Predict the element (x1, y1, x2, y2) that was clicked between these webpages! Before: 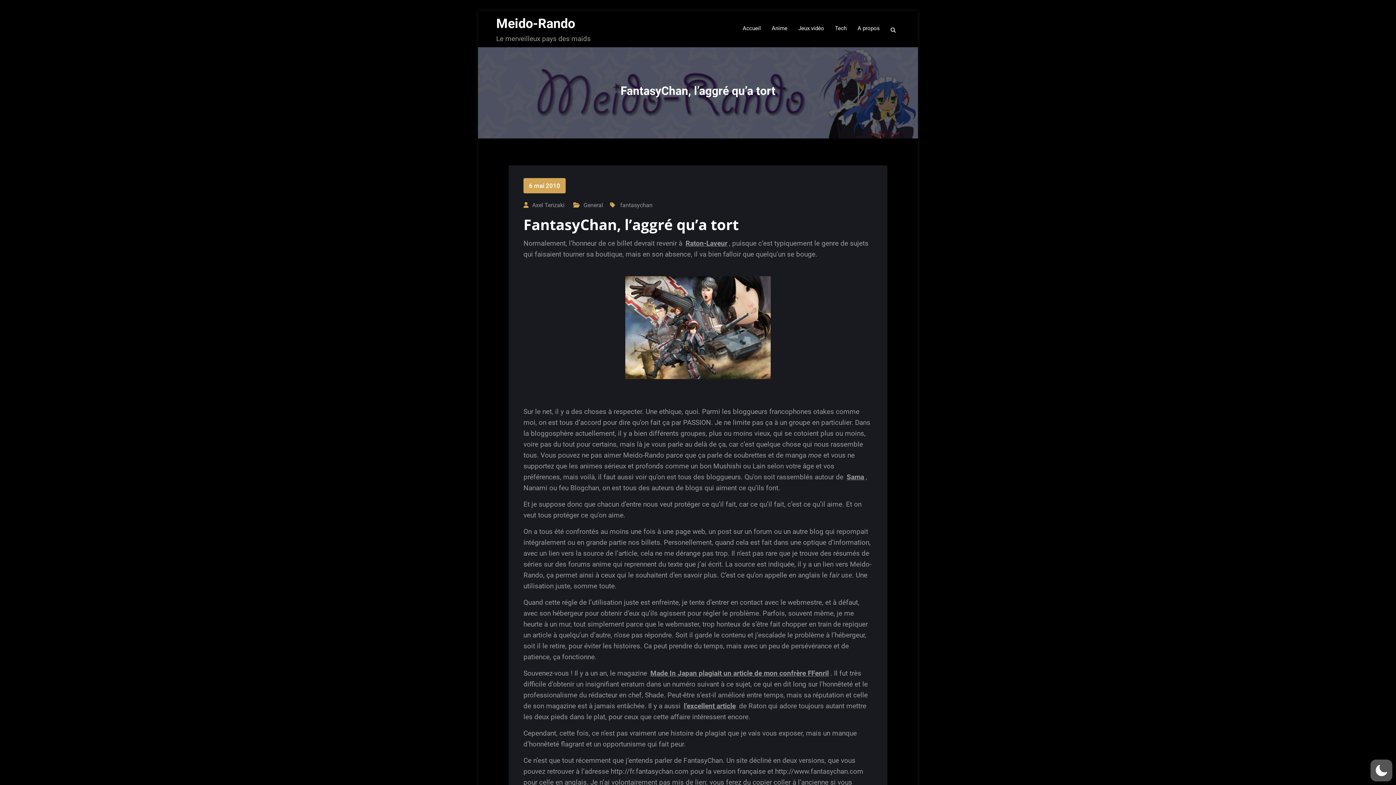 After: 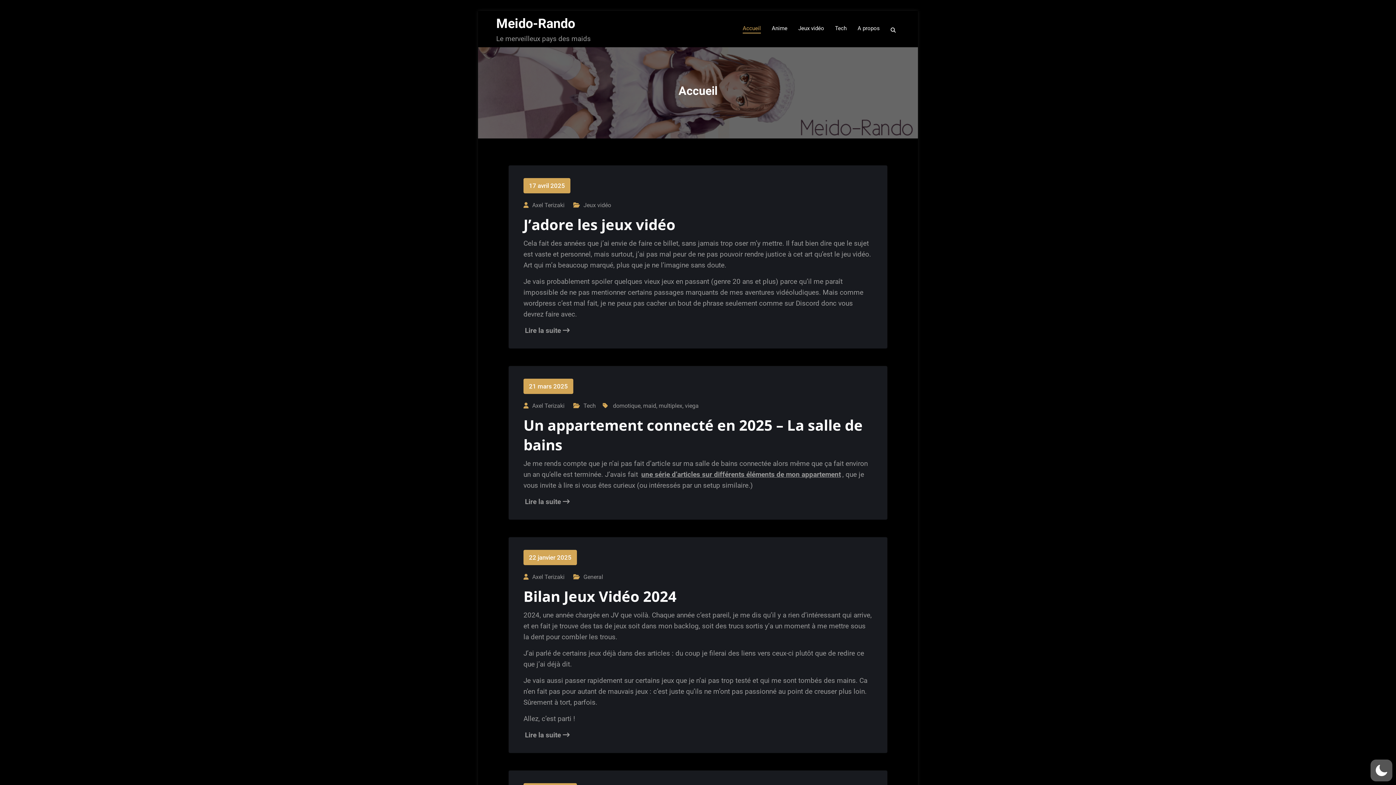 Action: bbox: (742, 18, 761, 39) label: Accueil